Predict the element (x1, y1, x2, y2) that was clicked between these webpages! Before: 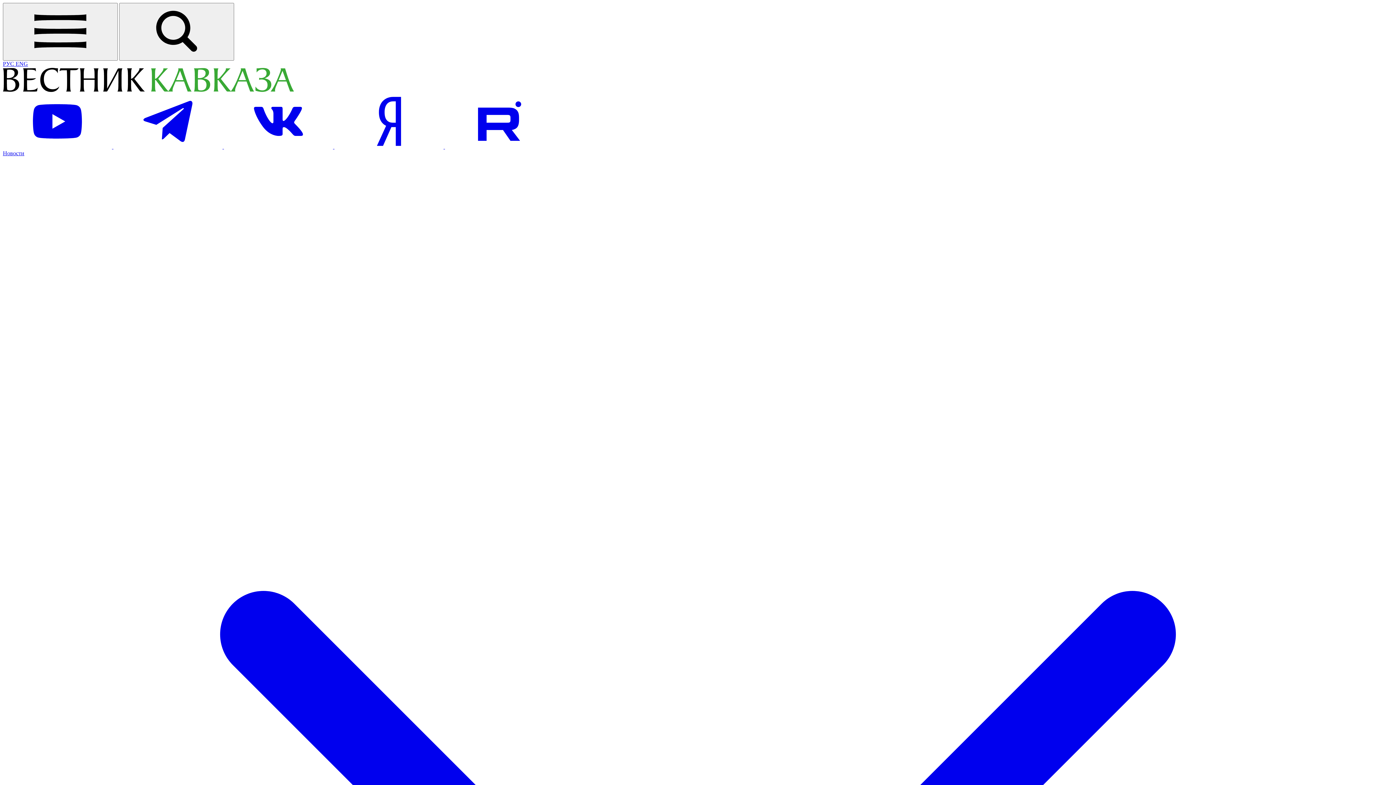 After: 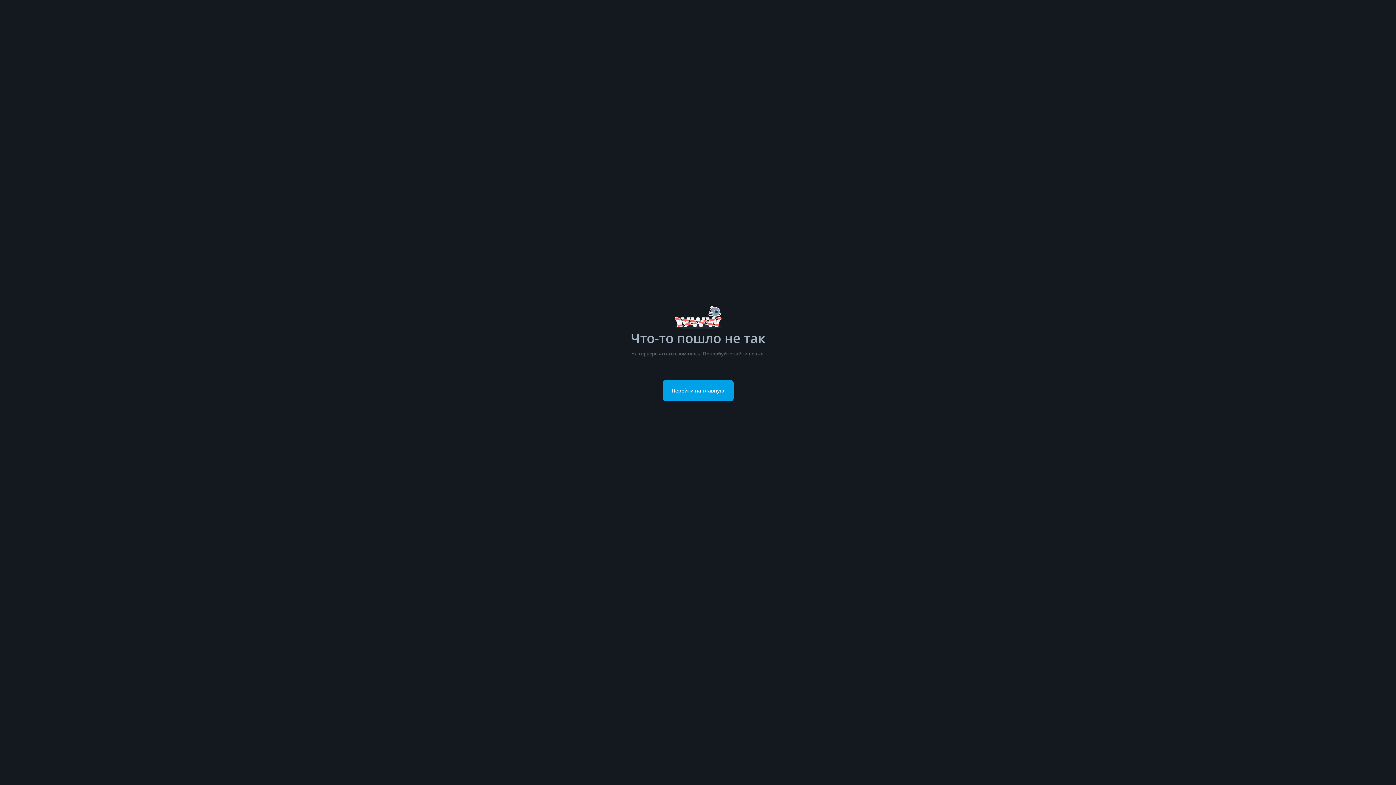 Action: label: Посетить страницу на Рутуб bbox: (445, 143, 554, 149)